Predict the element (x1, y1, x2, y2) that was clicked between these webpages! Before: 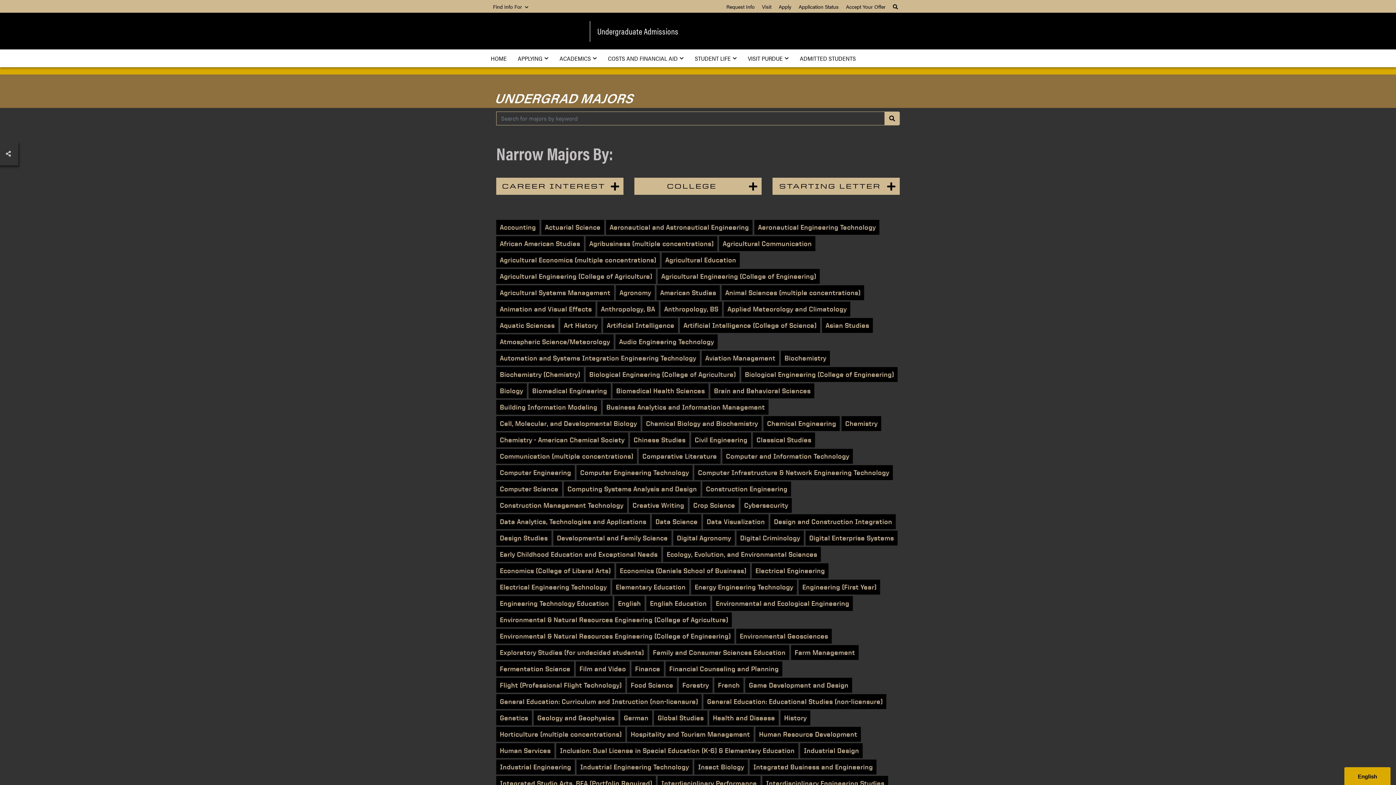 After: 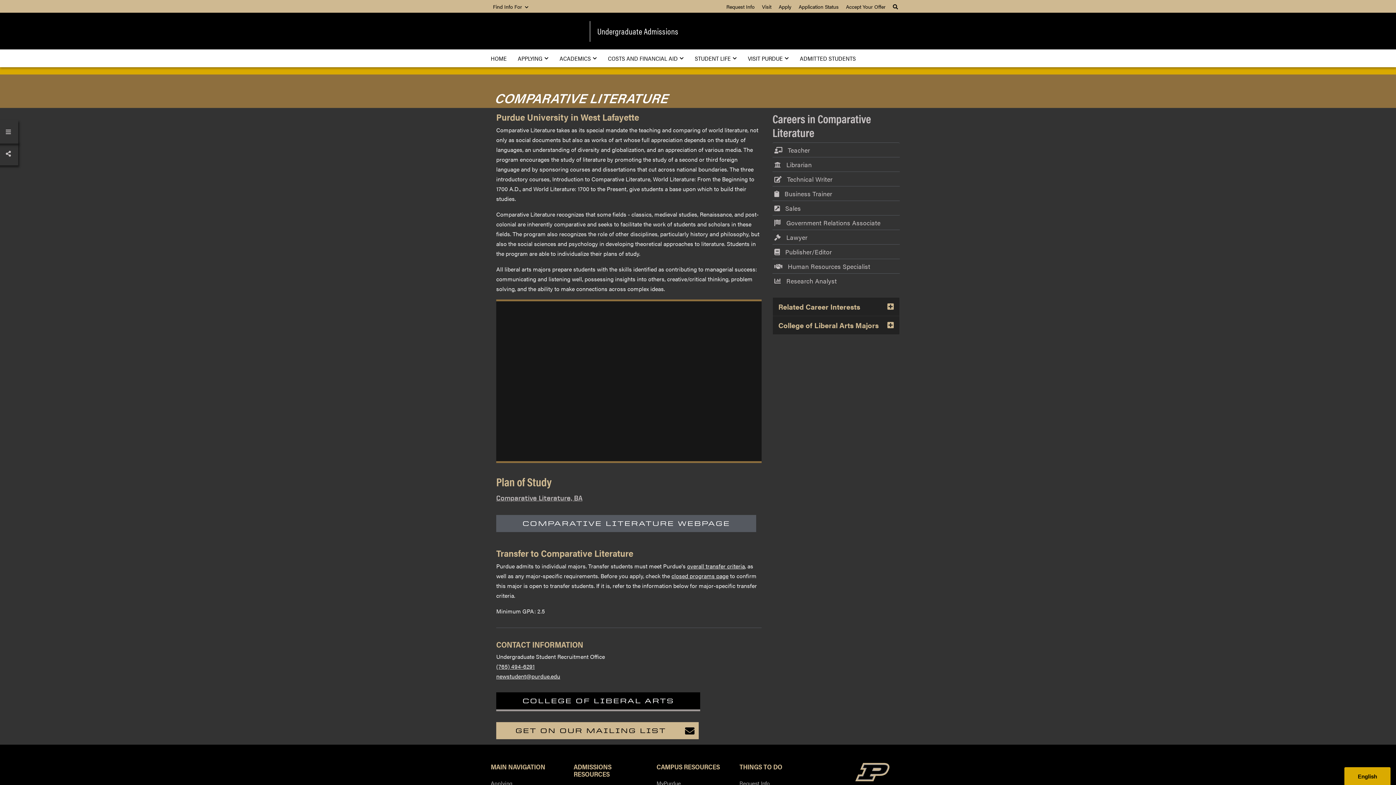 Action: label: Comparative Literature bbox: (638, 449, 720, 464)